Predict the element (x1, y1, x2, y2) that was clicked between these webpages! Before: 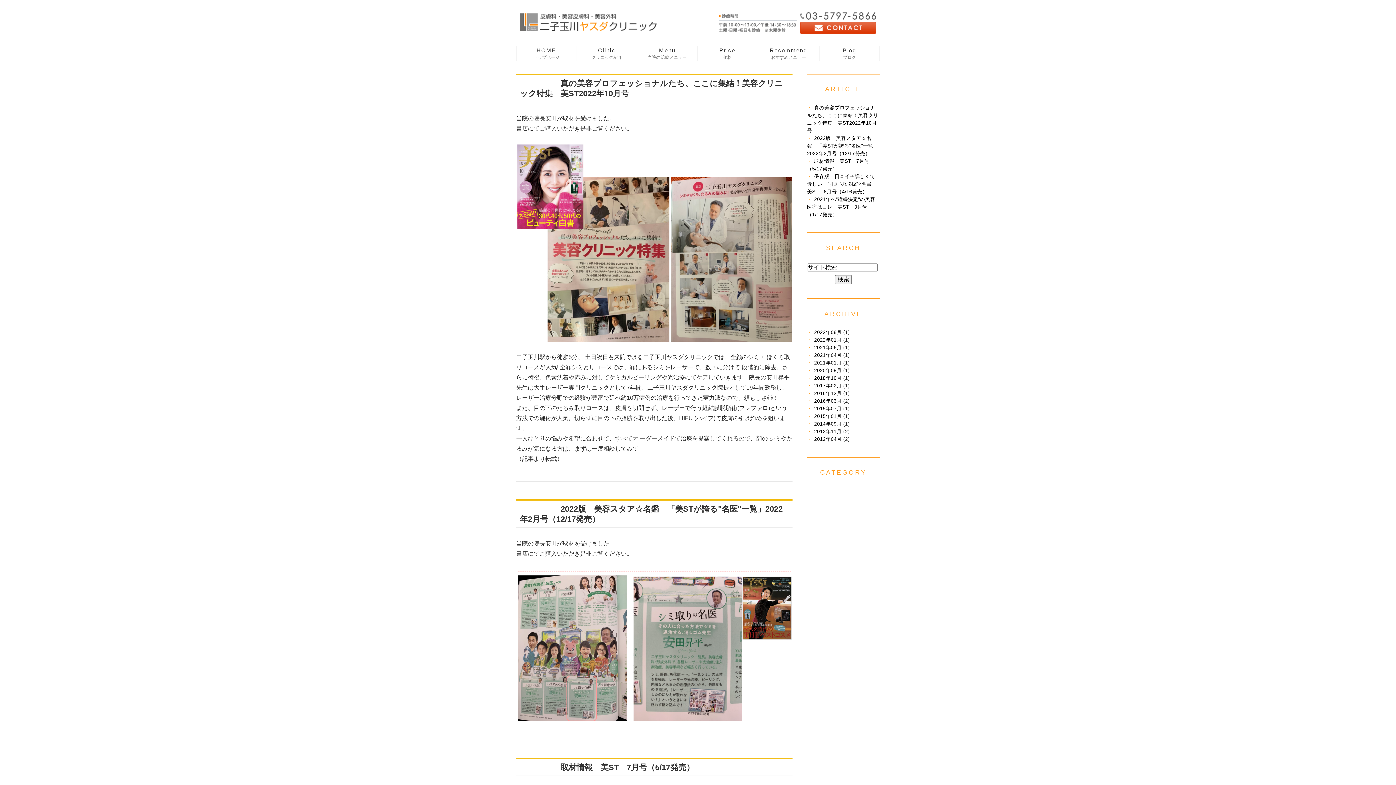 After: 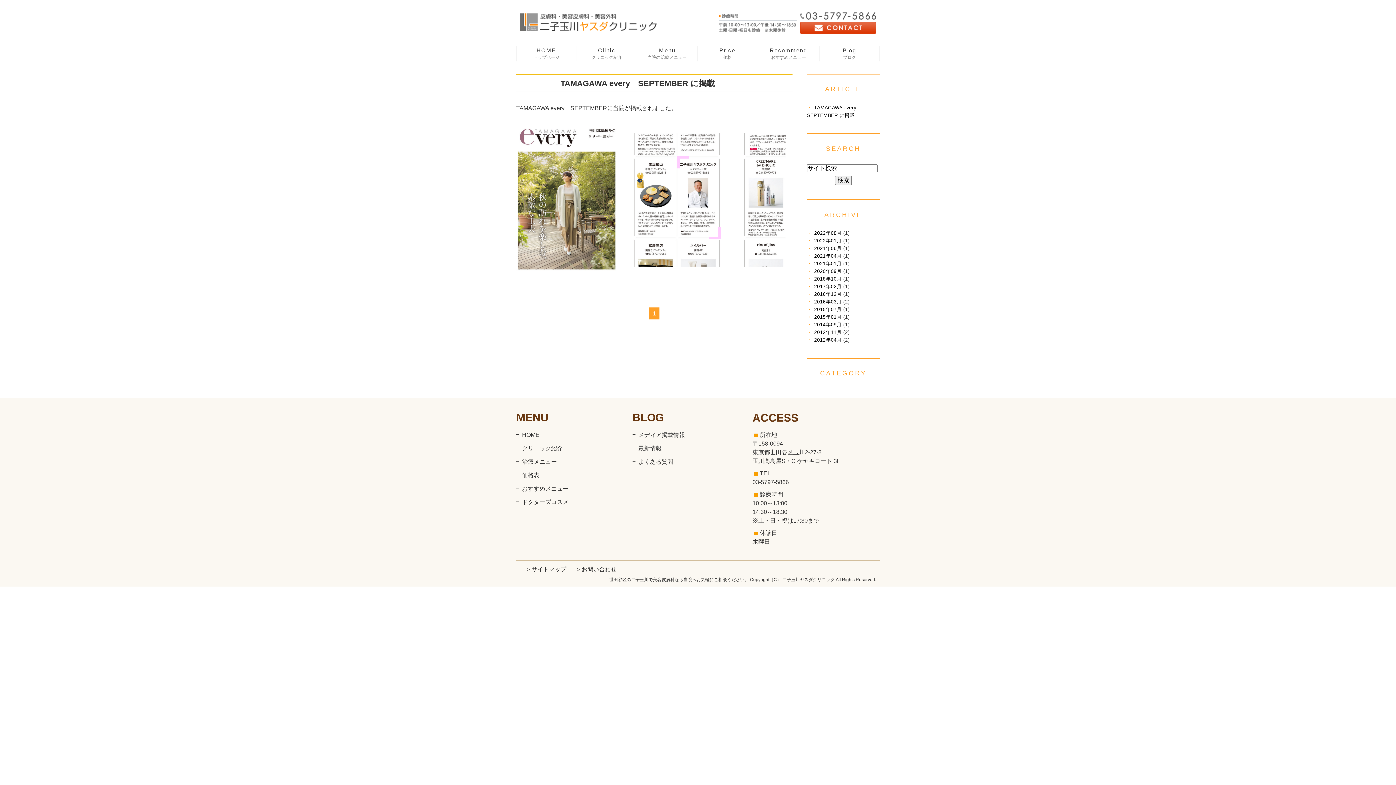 Action: label: 2020年09月 bbox: (814, 368, 841, 373)